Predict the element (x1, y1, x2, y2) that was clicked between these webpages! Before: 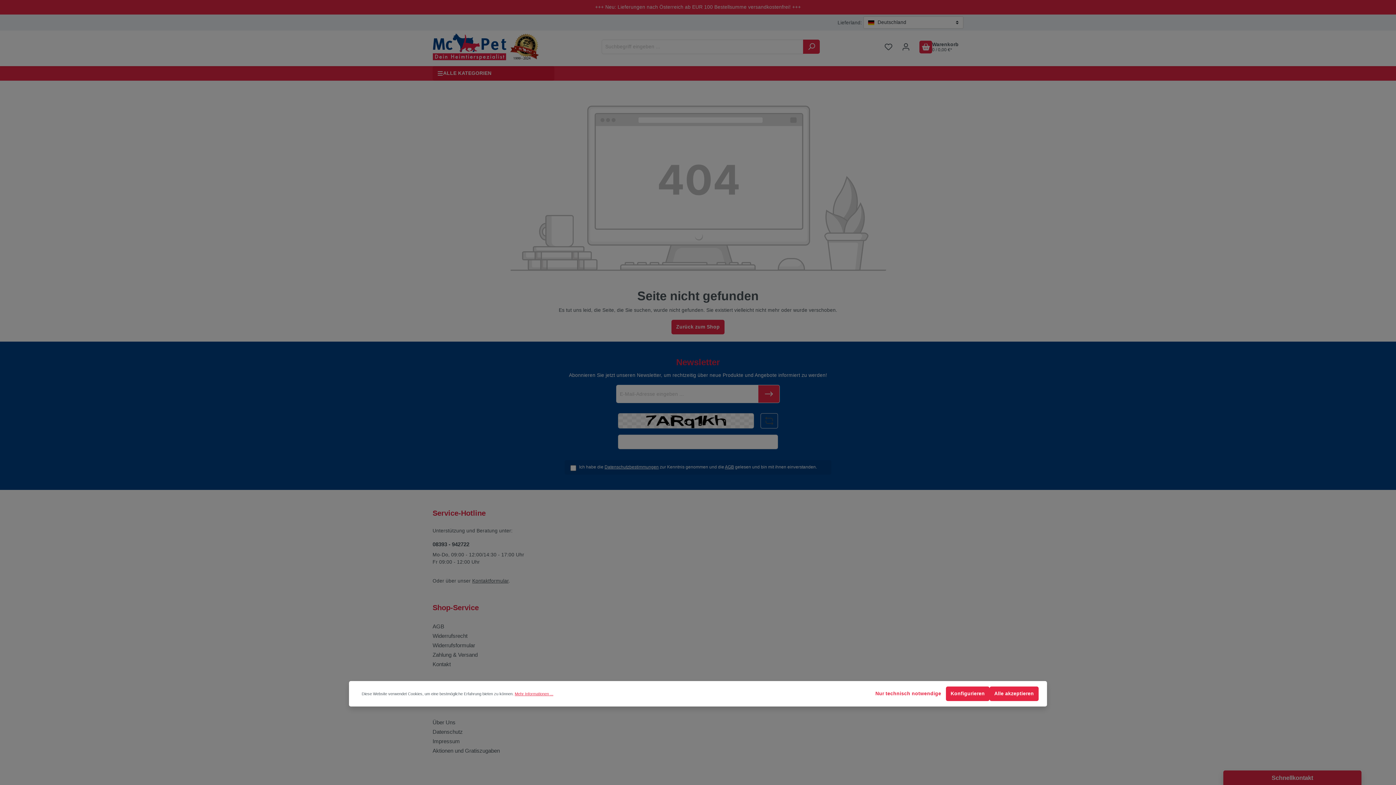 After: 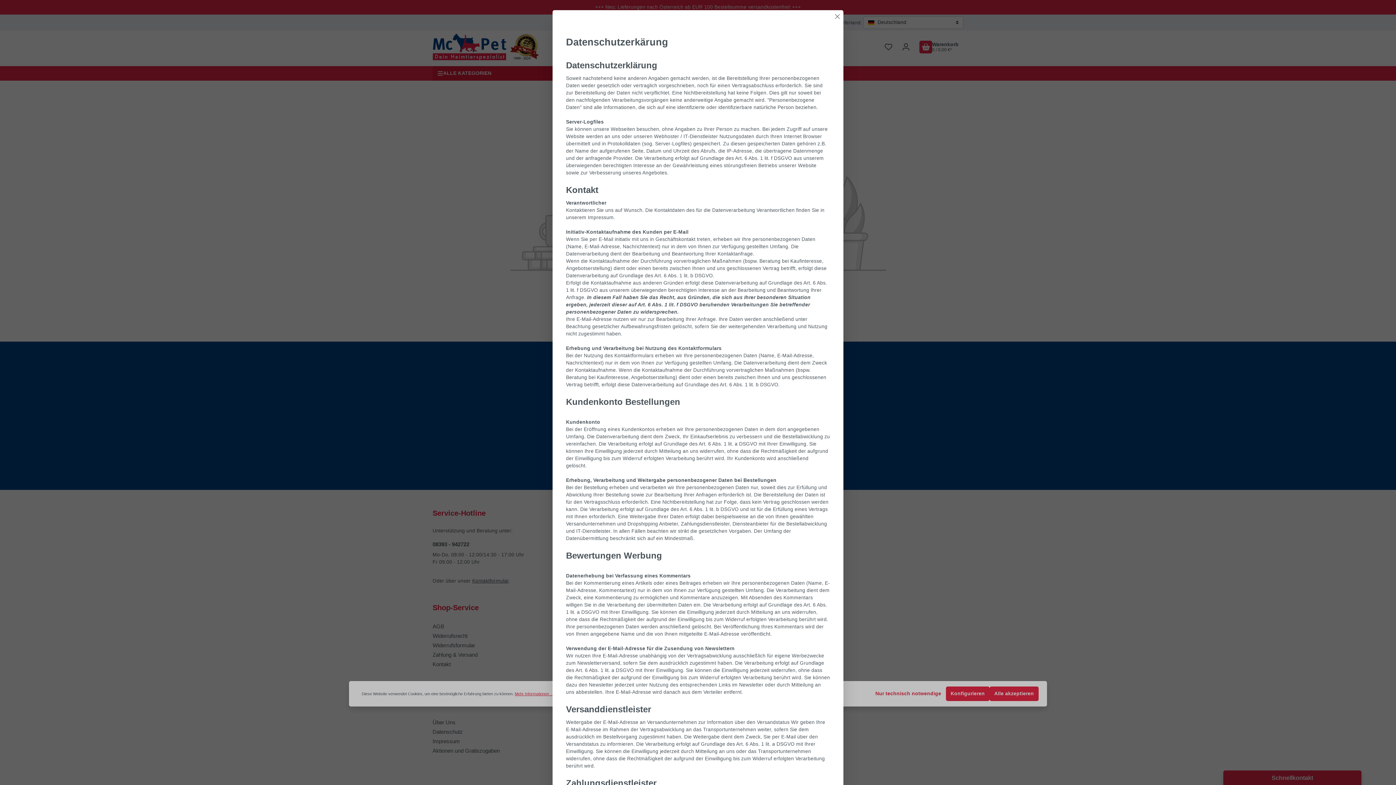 Action: bbox: (514, 691, 553, 697) label: Mehr Informationen ...